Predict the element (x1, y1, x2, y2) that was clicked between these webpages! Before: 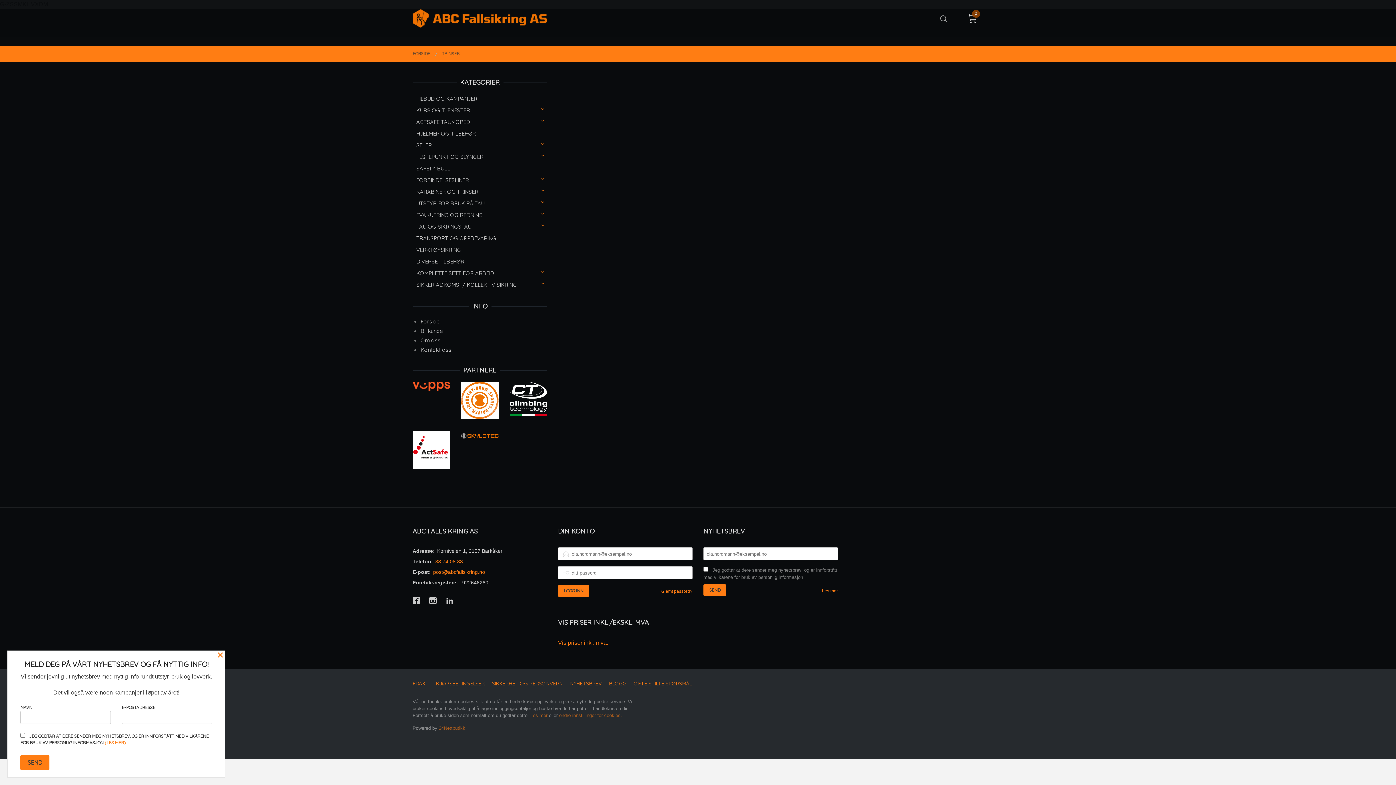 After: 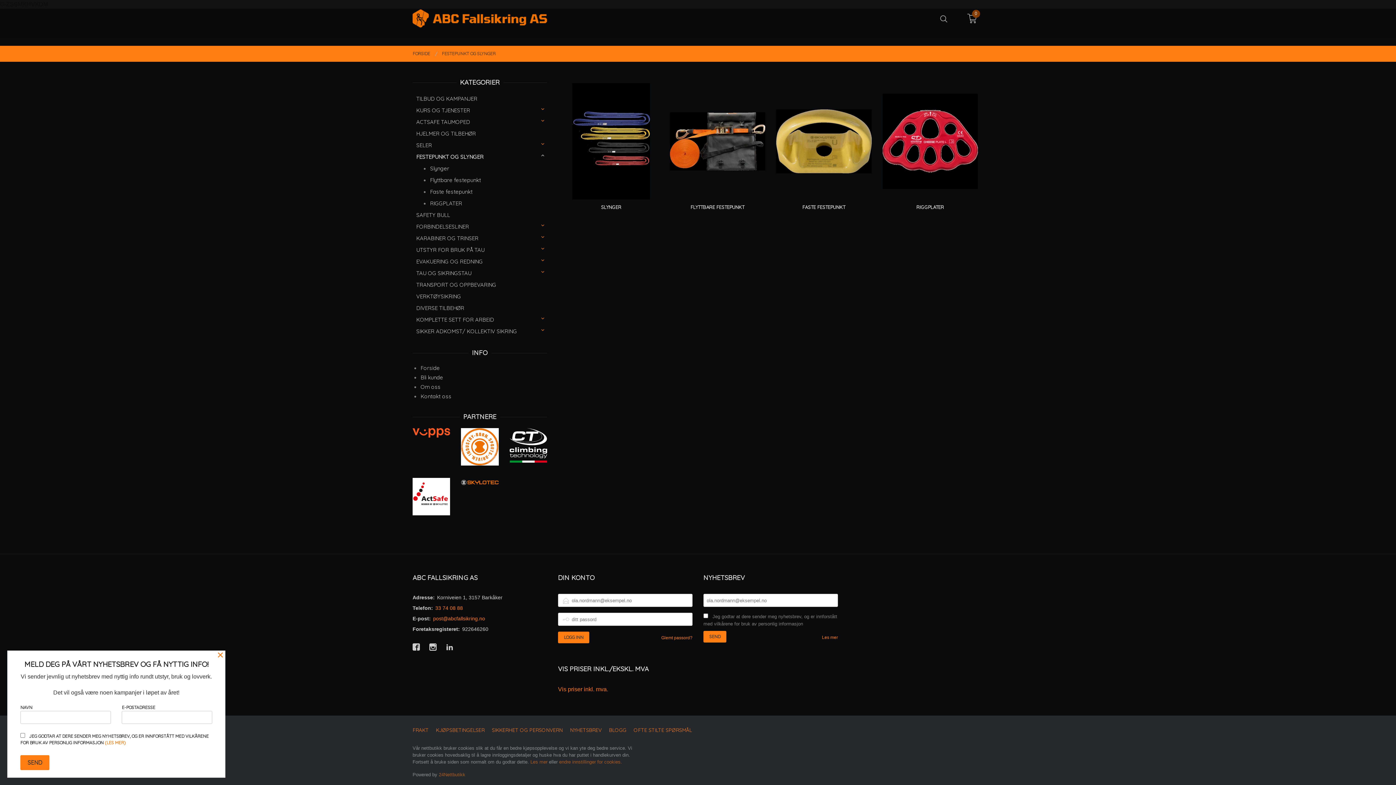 Action: label: FESTEPUNKT OG SLYNGER bbox: (412, 151, 547, 162)